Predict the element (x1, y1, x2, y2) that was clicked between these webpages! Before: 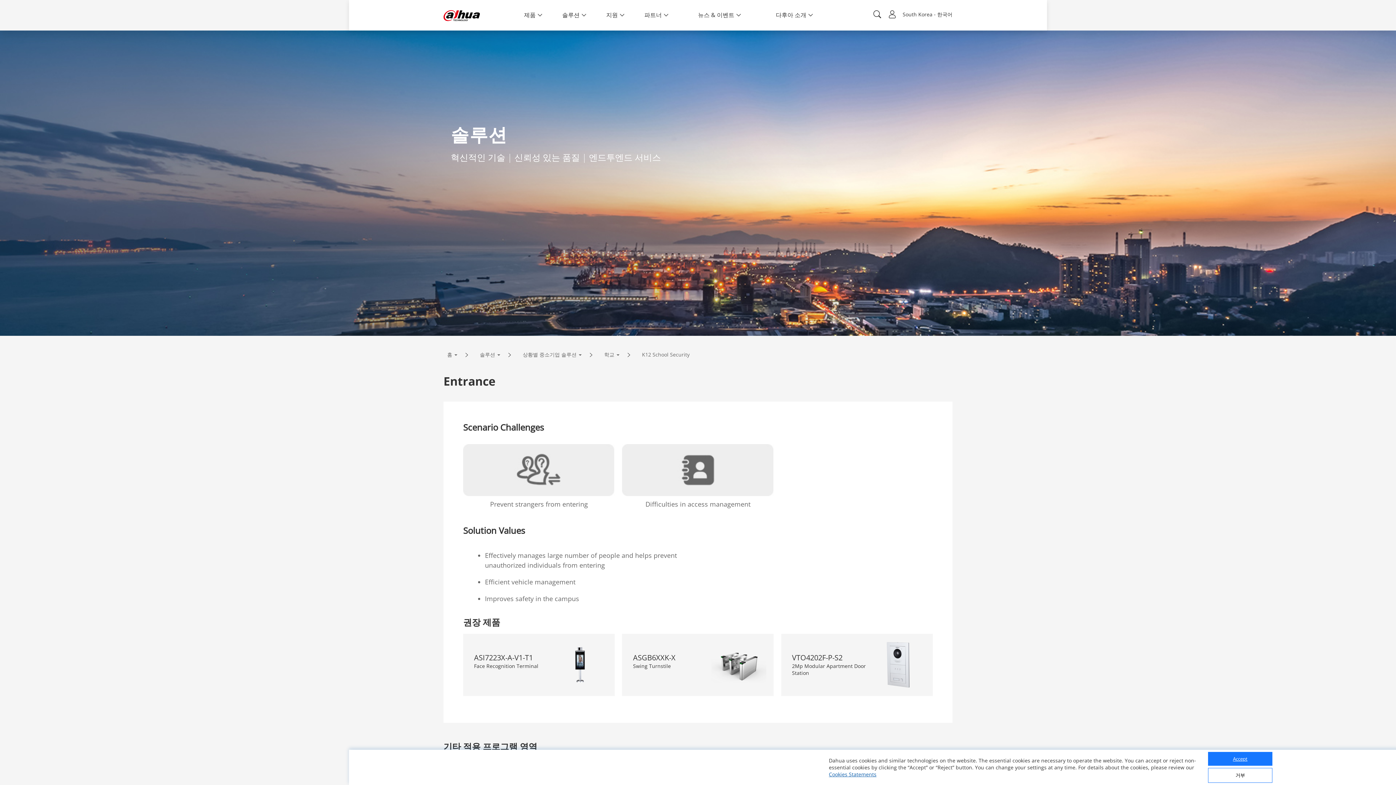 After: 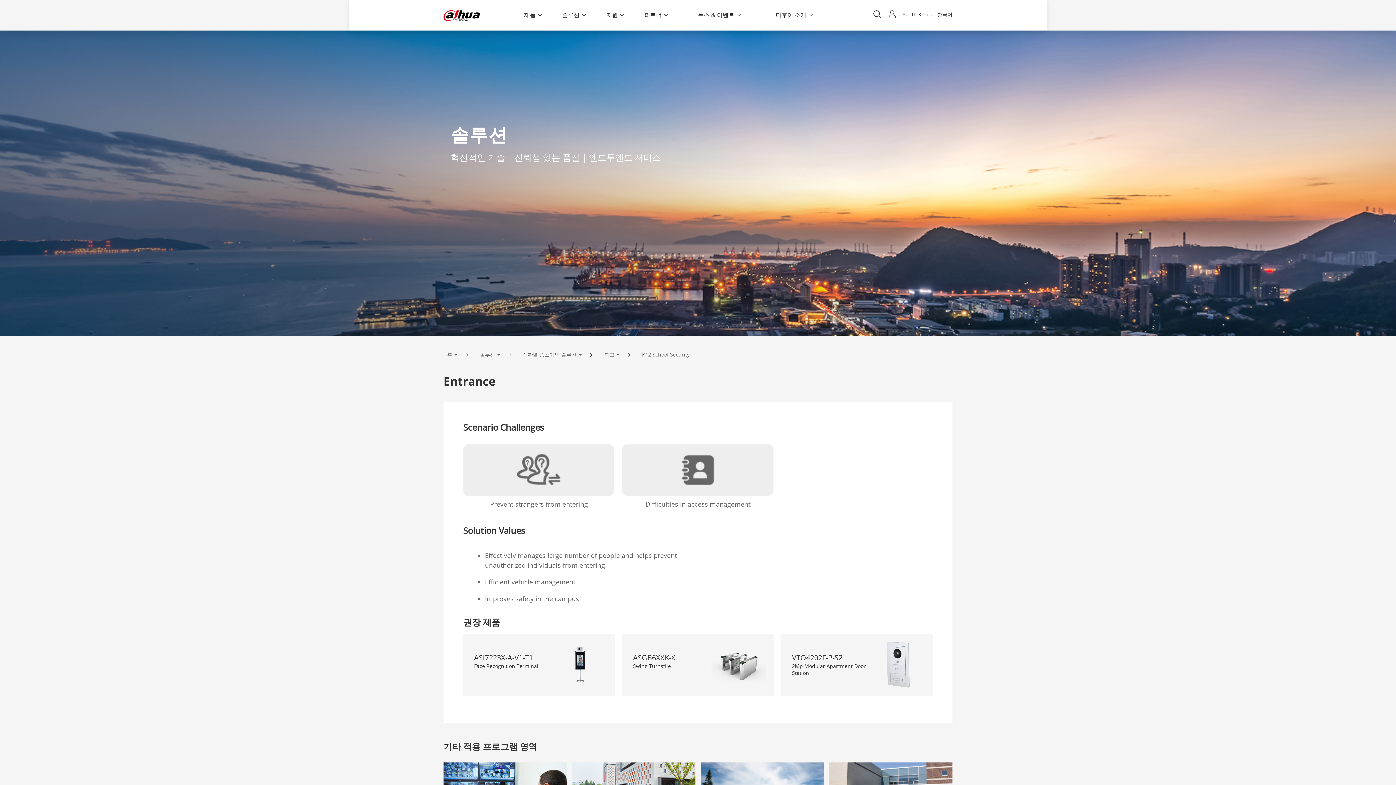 Action: bbox: (1208, 752, 1272, 766) label: Accept